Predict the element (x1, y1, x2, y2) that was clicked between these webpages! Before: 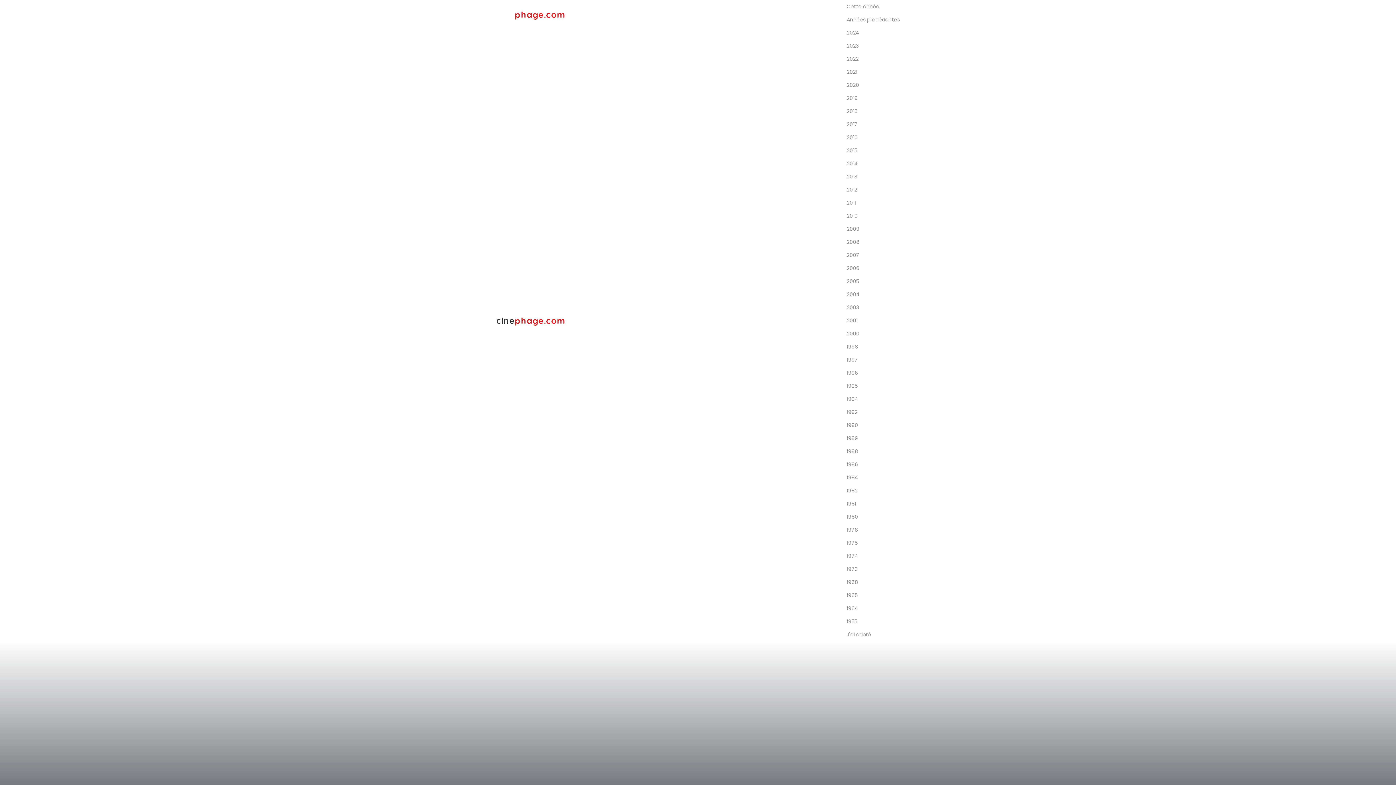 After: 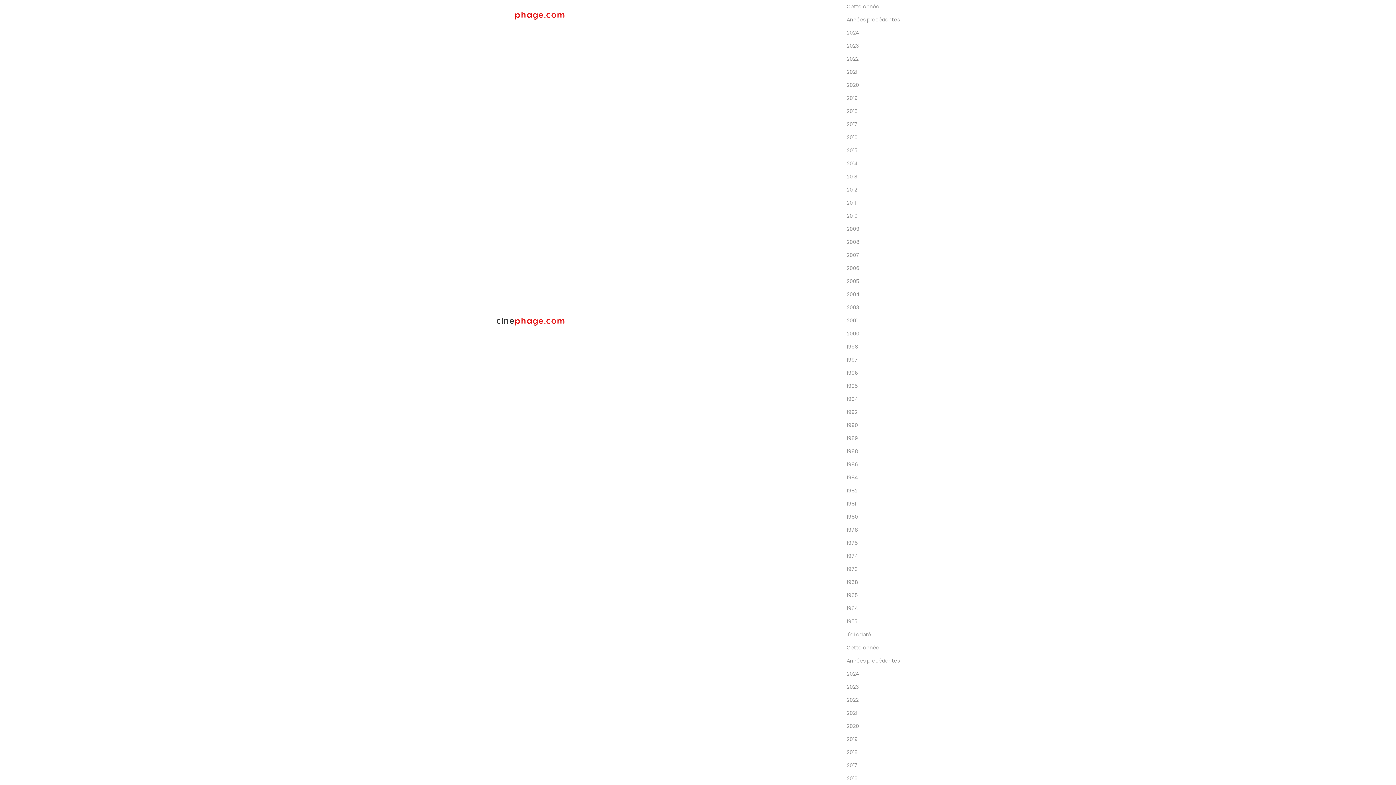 Action: label: 1997 bbox: (846, 356, 858, 363)